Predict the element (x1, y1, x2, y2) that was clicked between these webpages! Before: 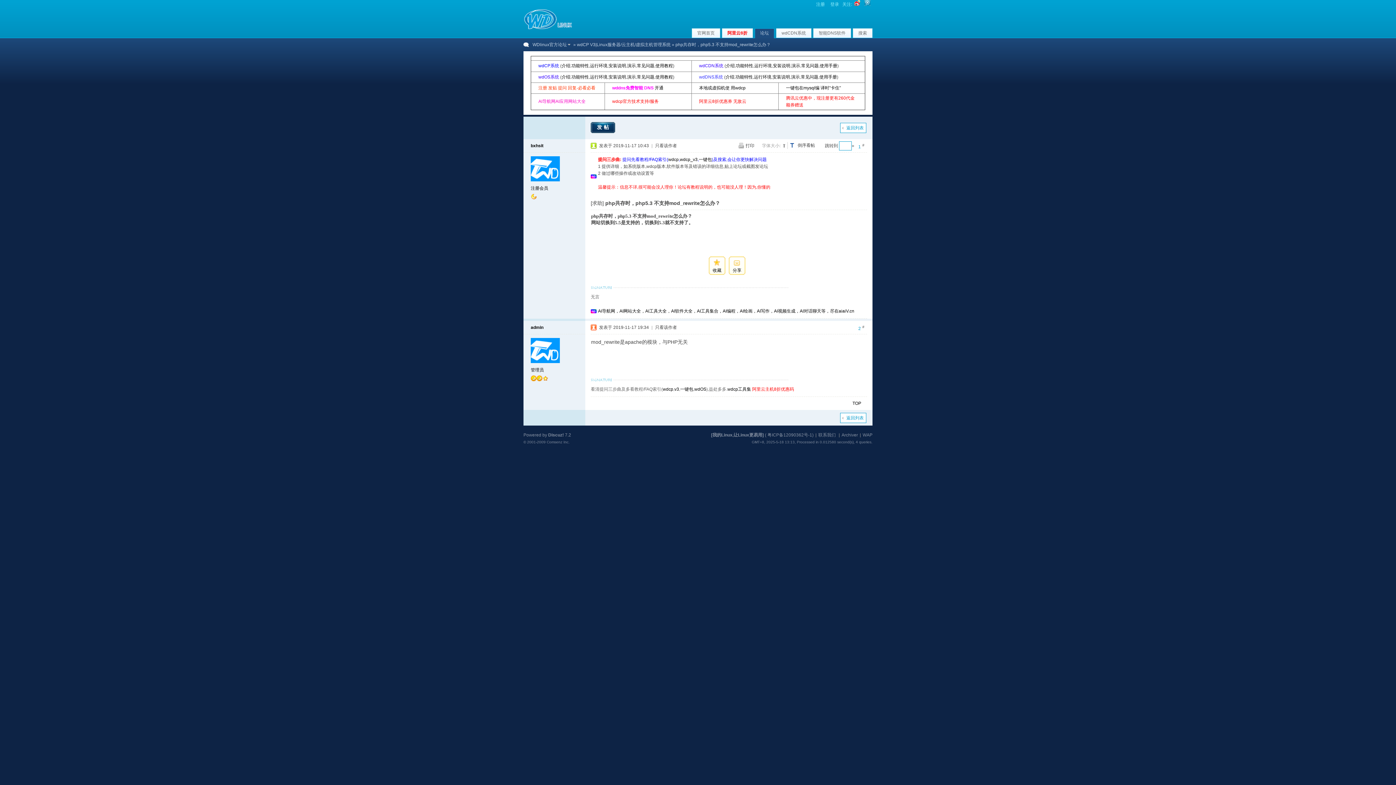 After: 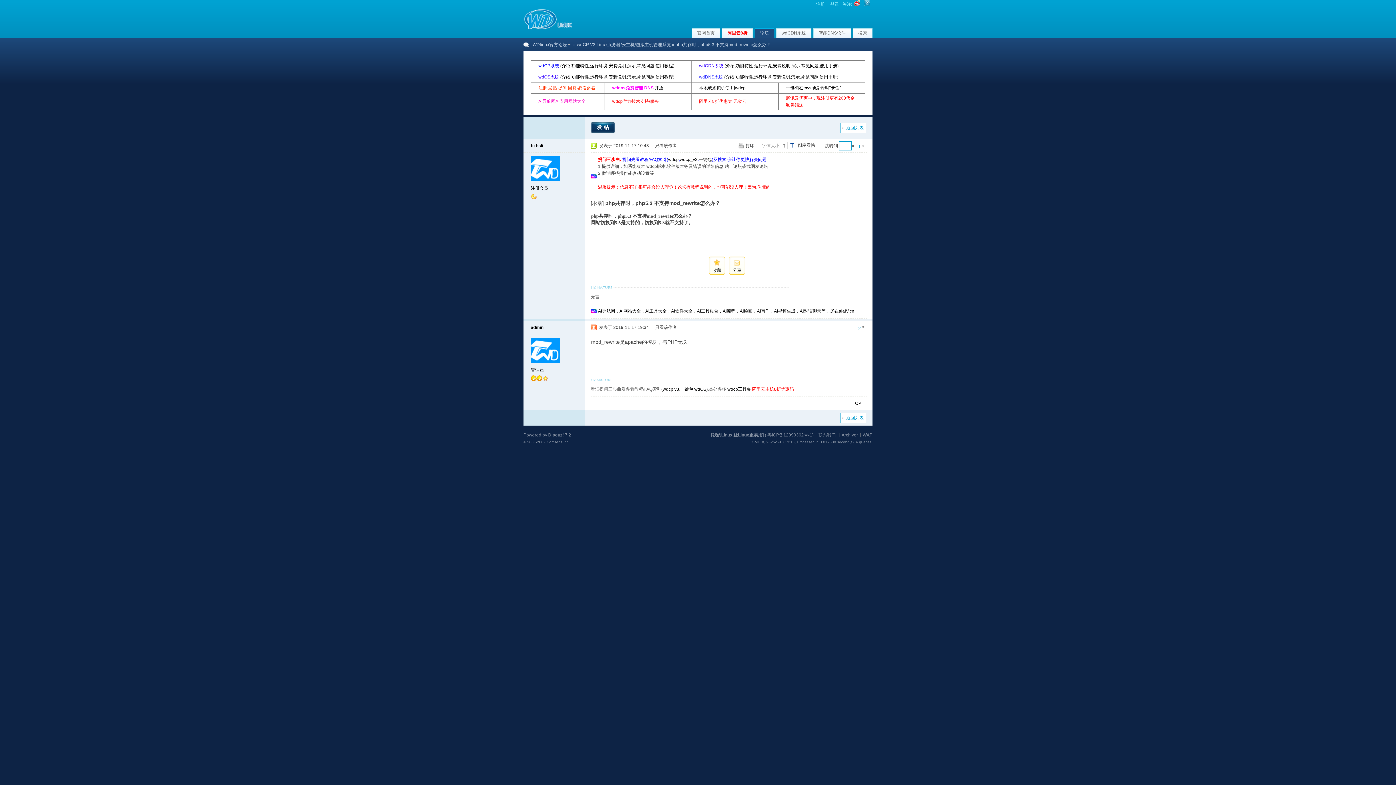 Action: bbox: (752, 386, 794, 392) label: 阿里云主机8折优惠码